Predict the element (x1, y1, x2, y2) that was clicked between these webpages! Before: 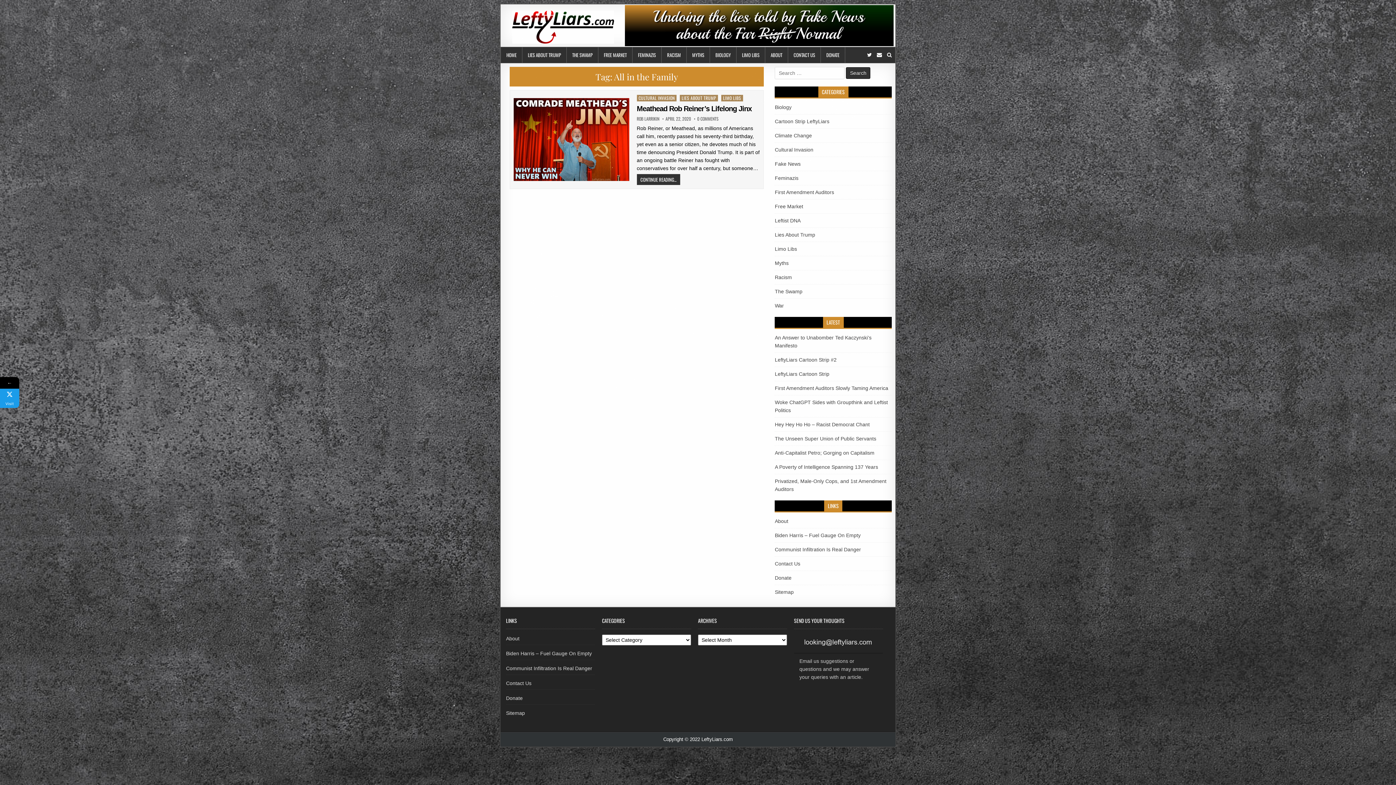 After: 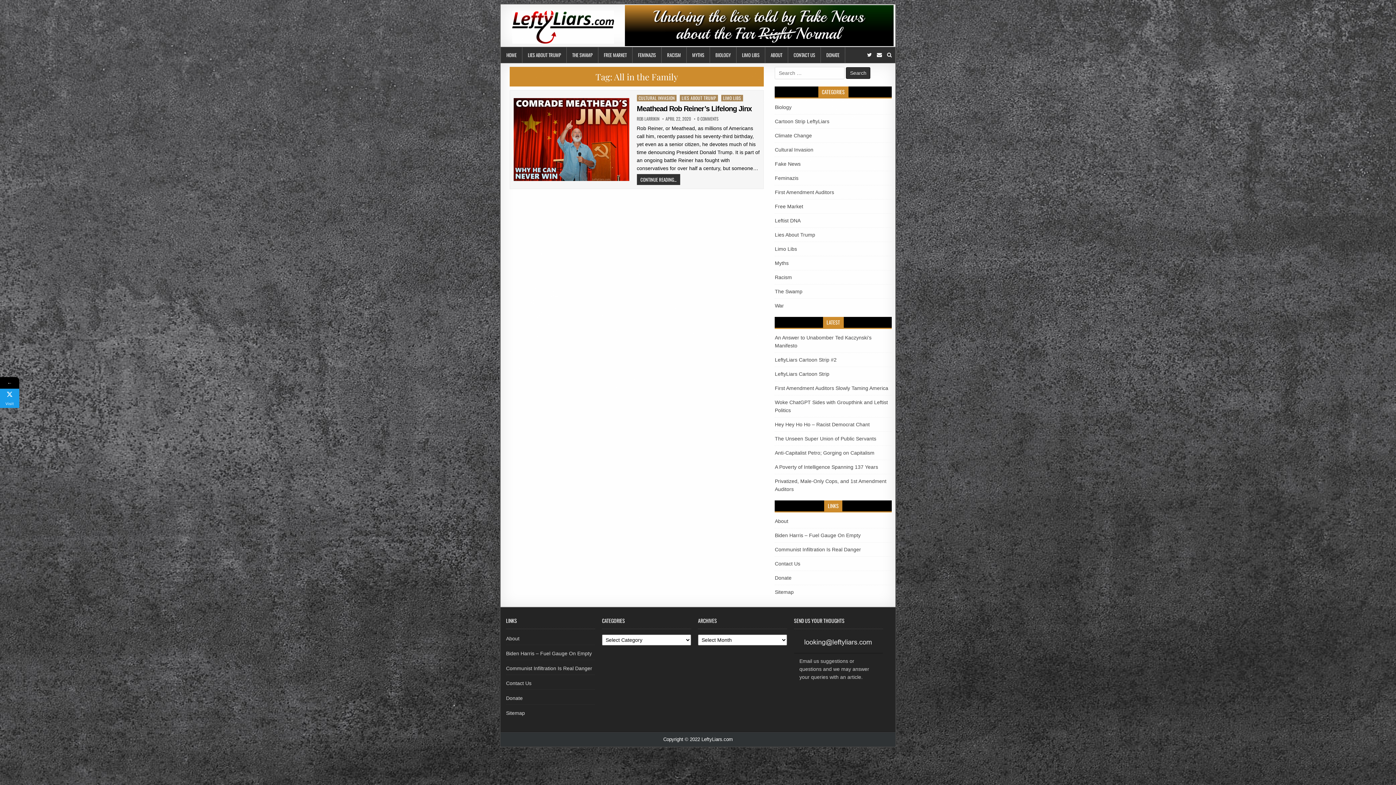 Action: bbox: (0, 388, 19, 408) label: Visit